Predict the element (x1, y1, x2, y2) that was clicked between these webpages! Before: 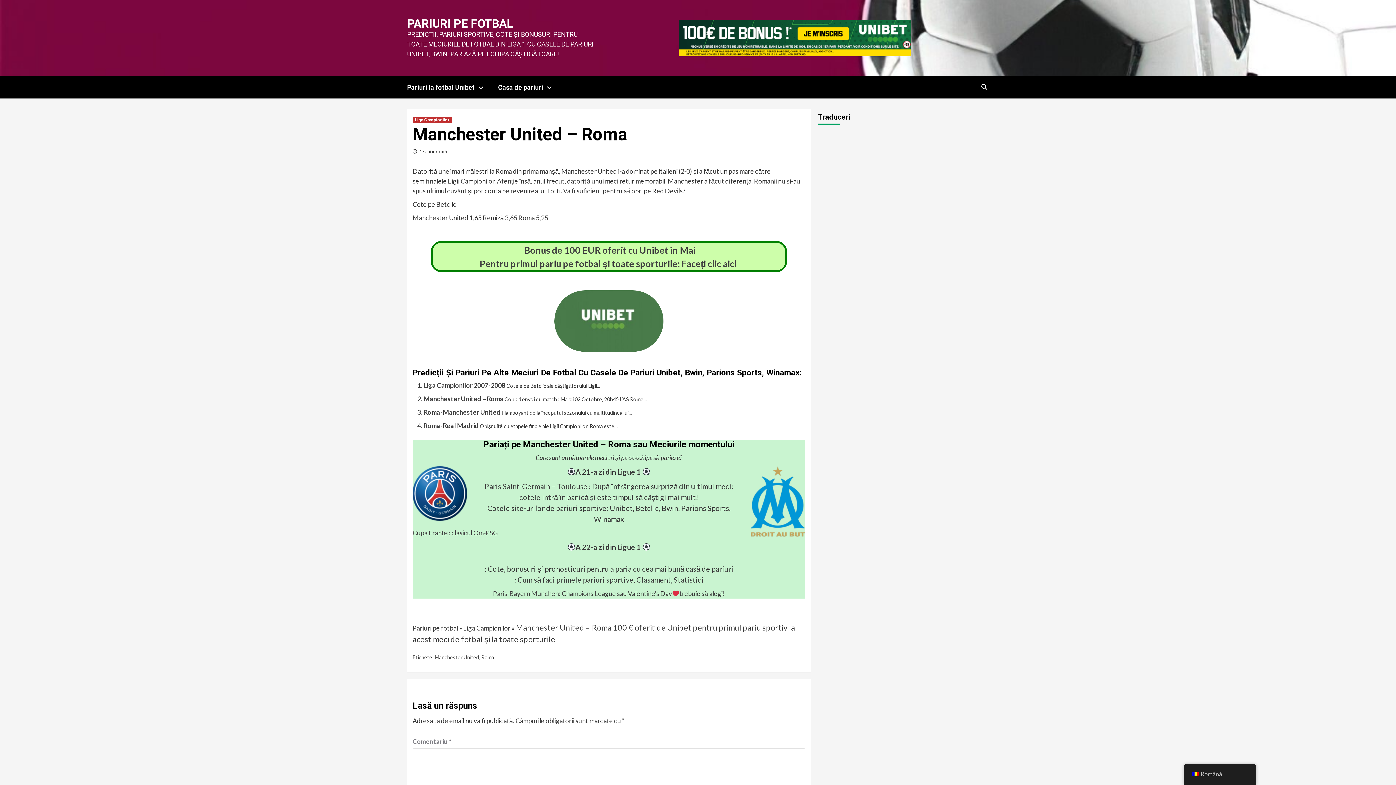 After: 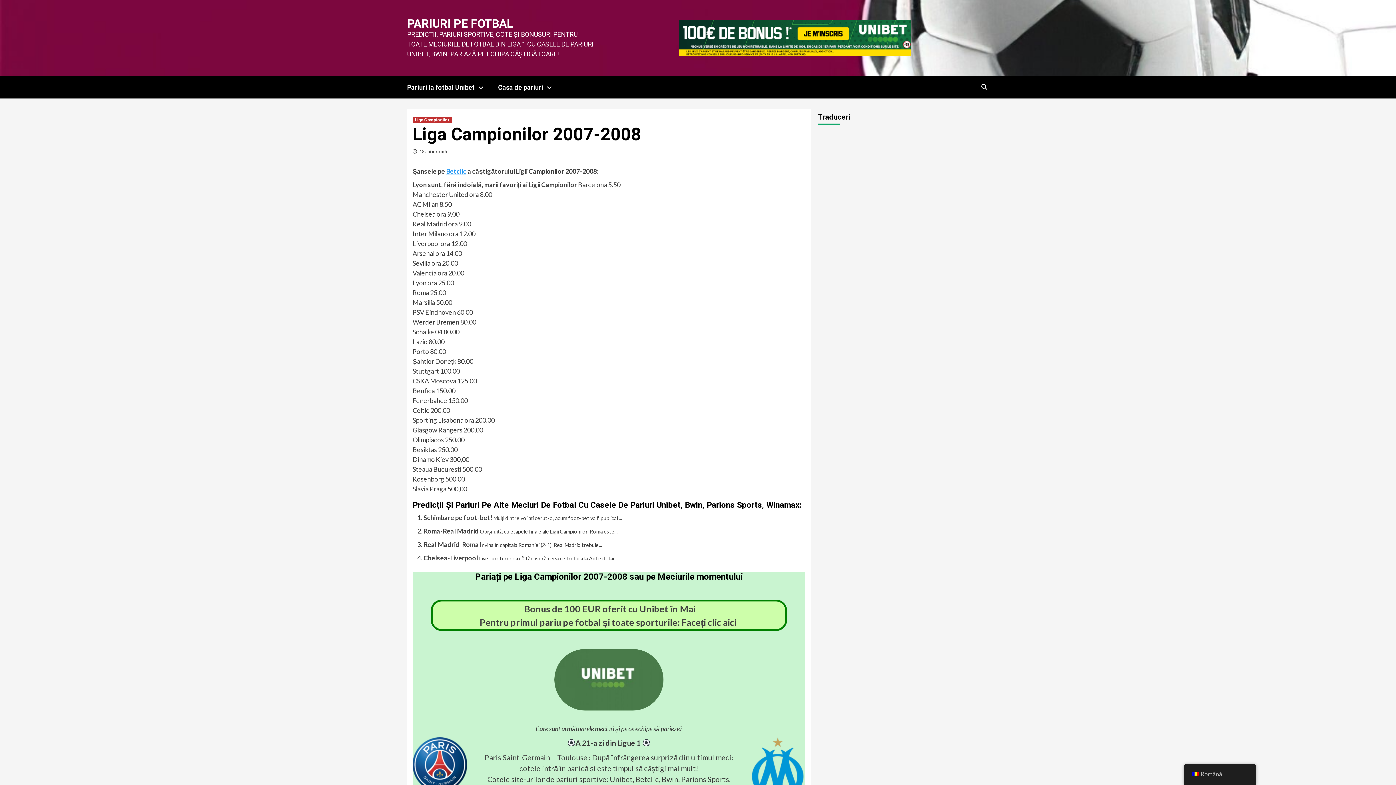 Action: bbox: (423, 381, 505, 389) label: Liga Campionilor 2007-2008